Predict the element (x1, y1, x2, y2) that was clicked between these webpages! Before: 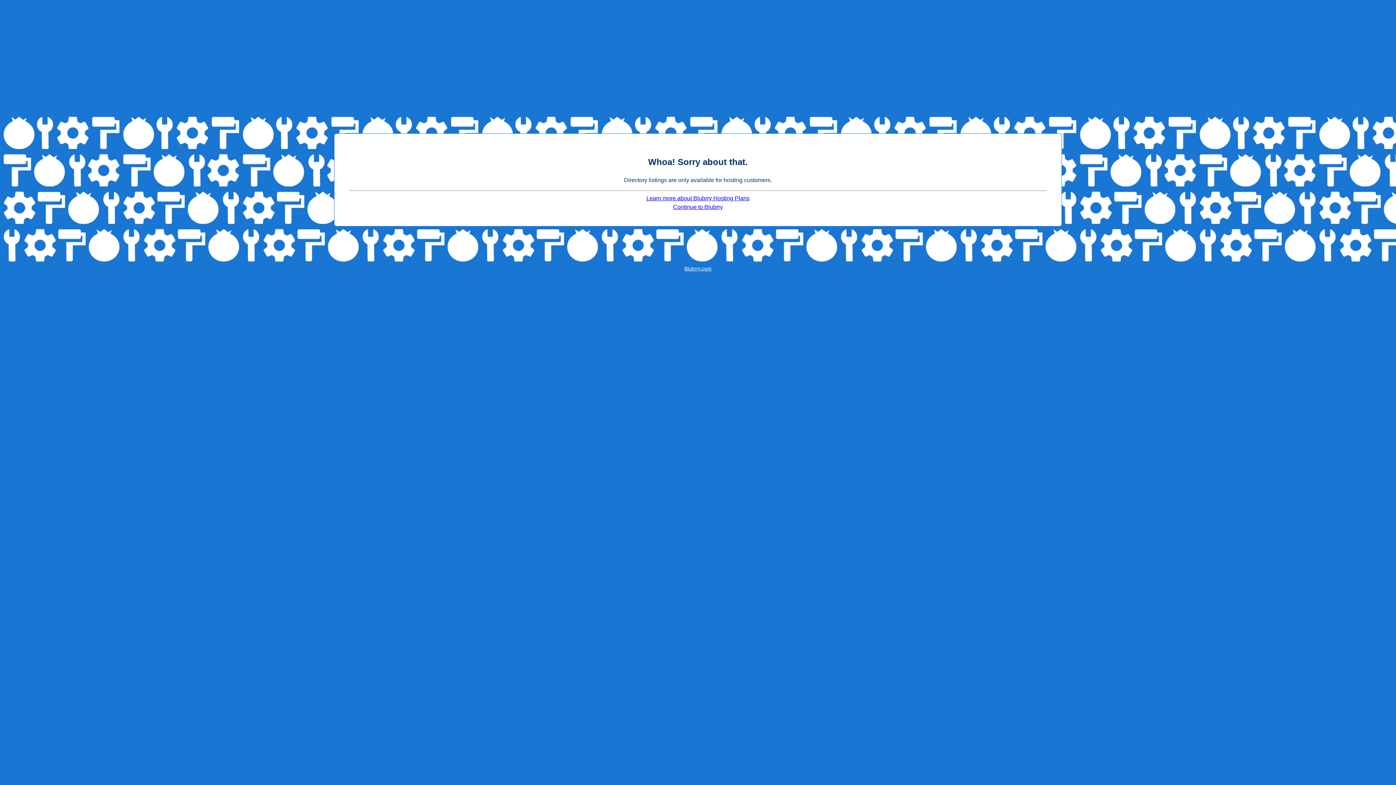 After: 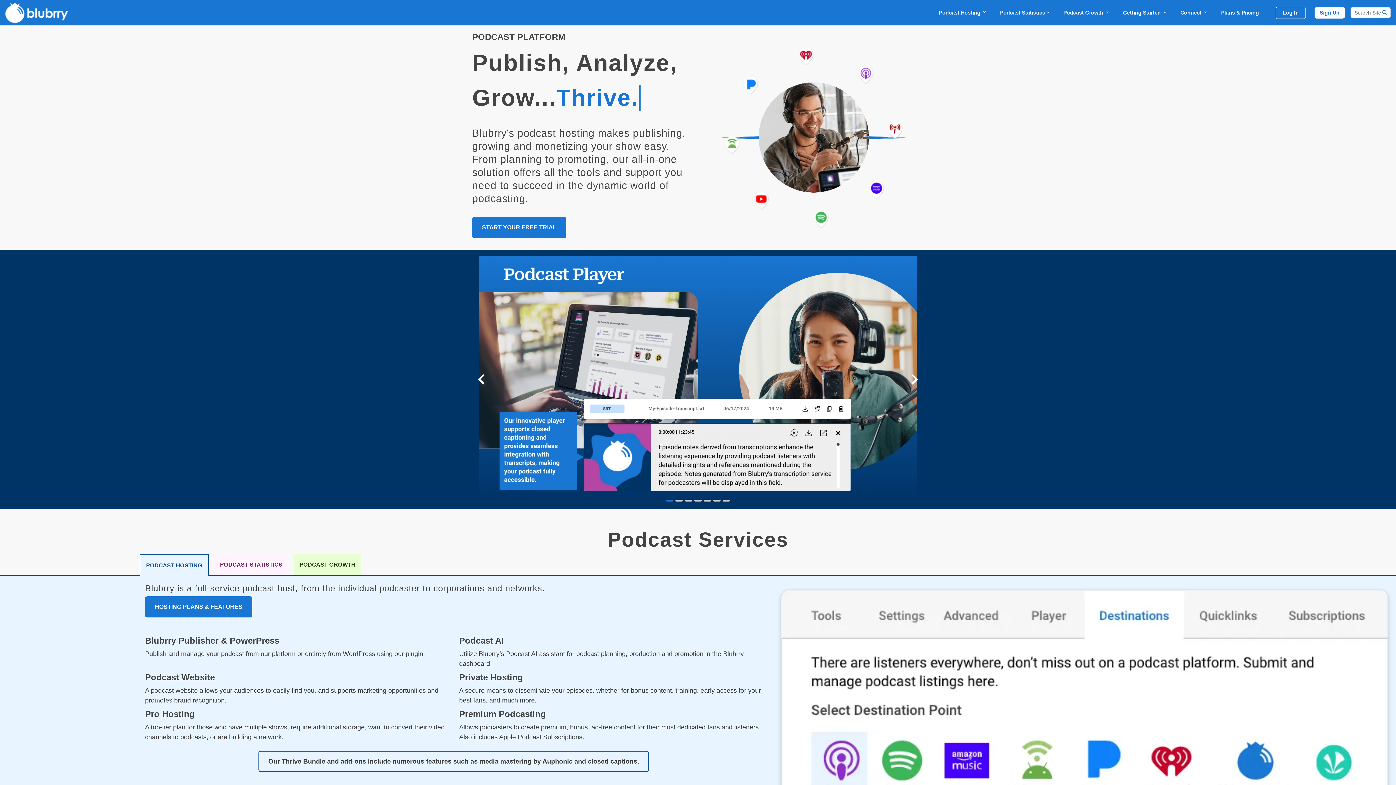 Action: label: Blubrry.com bbox: (684, 266, 711, 271)